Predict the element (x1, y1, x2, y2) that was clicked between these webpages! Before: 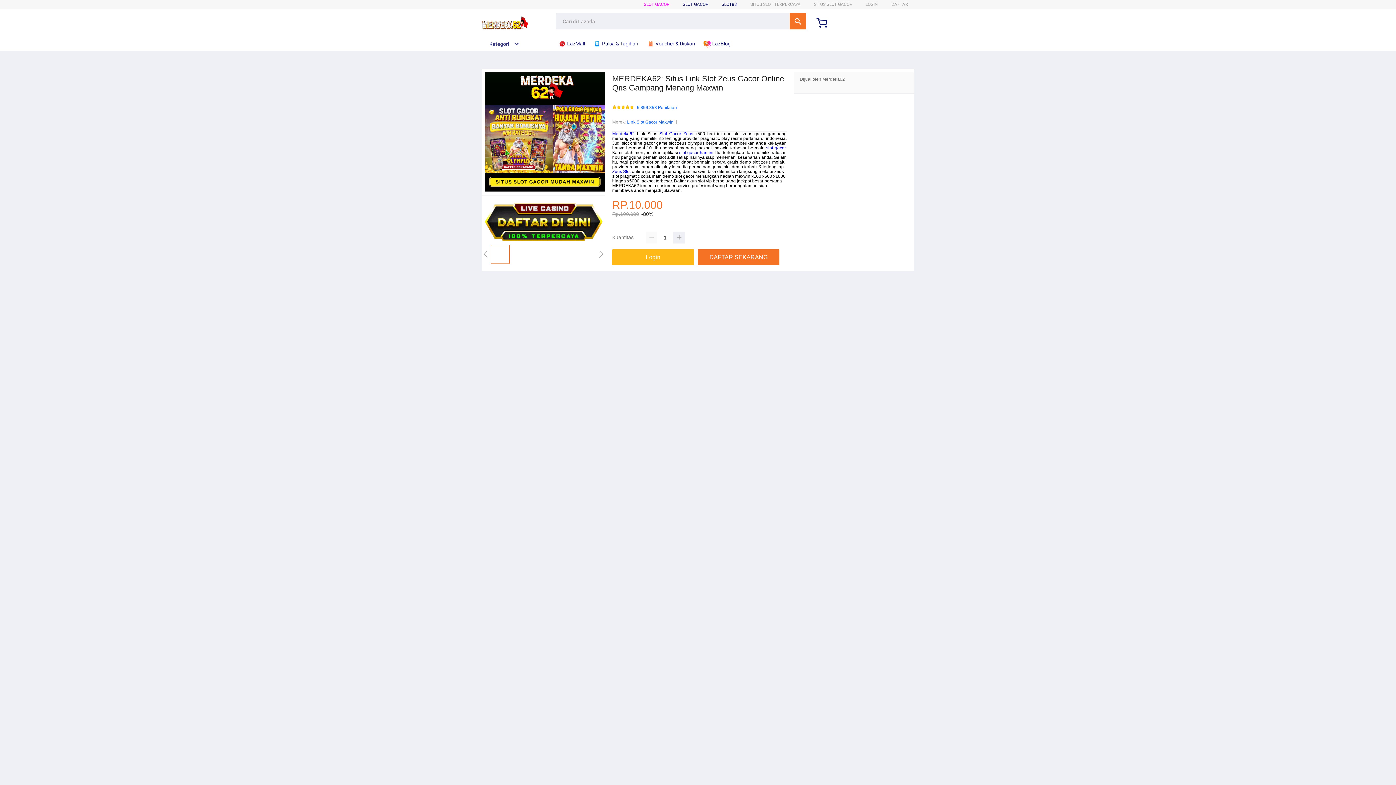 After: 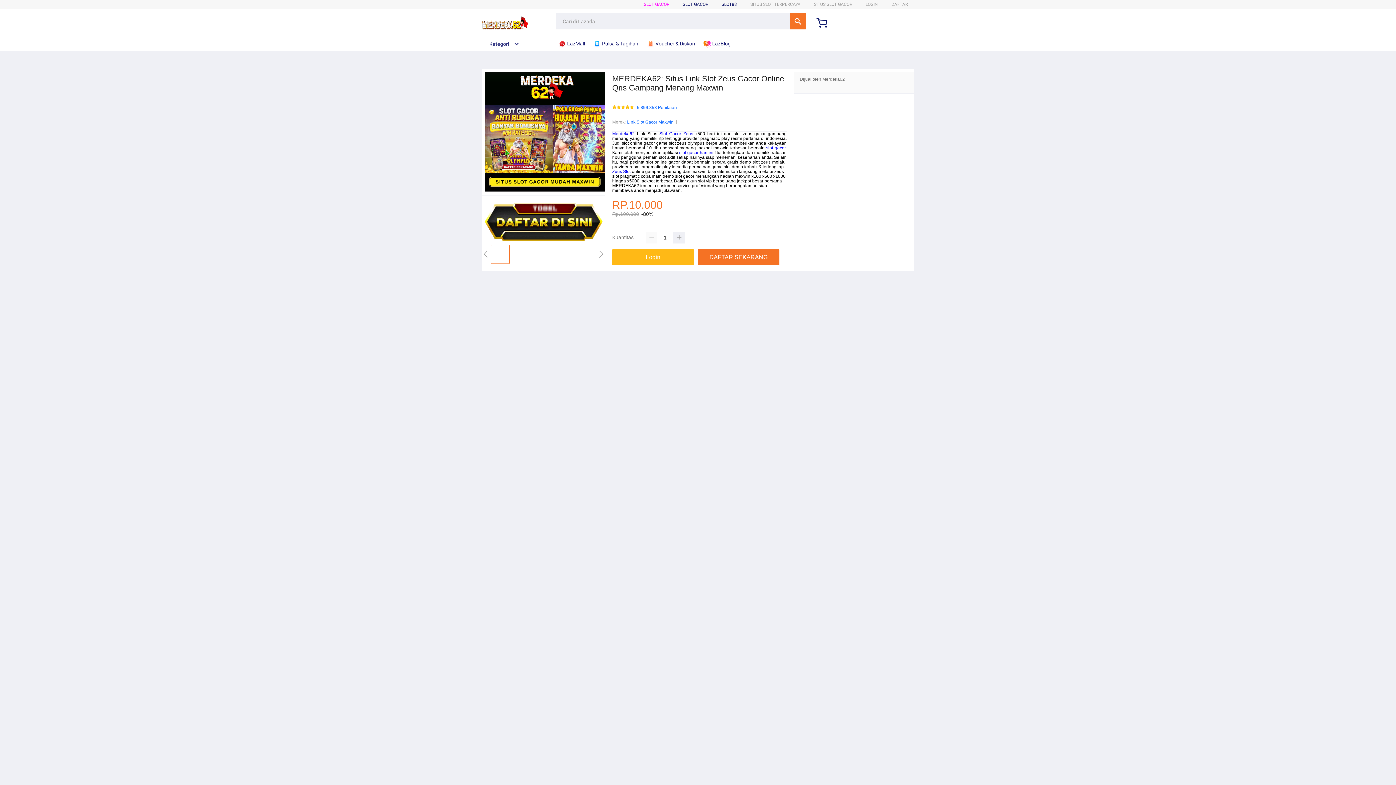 Action: bbox: (612, 131, 634, 136) label: Merdeka62